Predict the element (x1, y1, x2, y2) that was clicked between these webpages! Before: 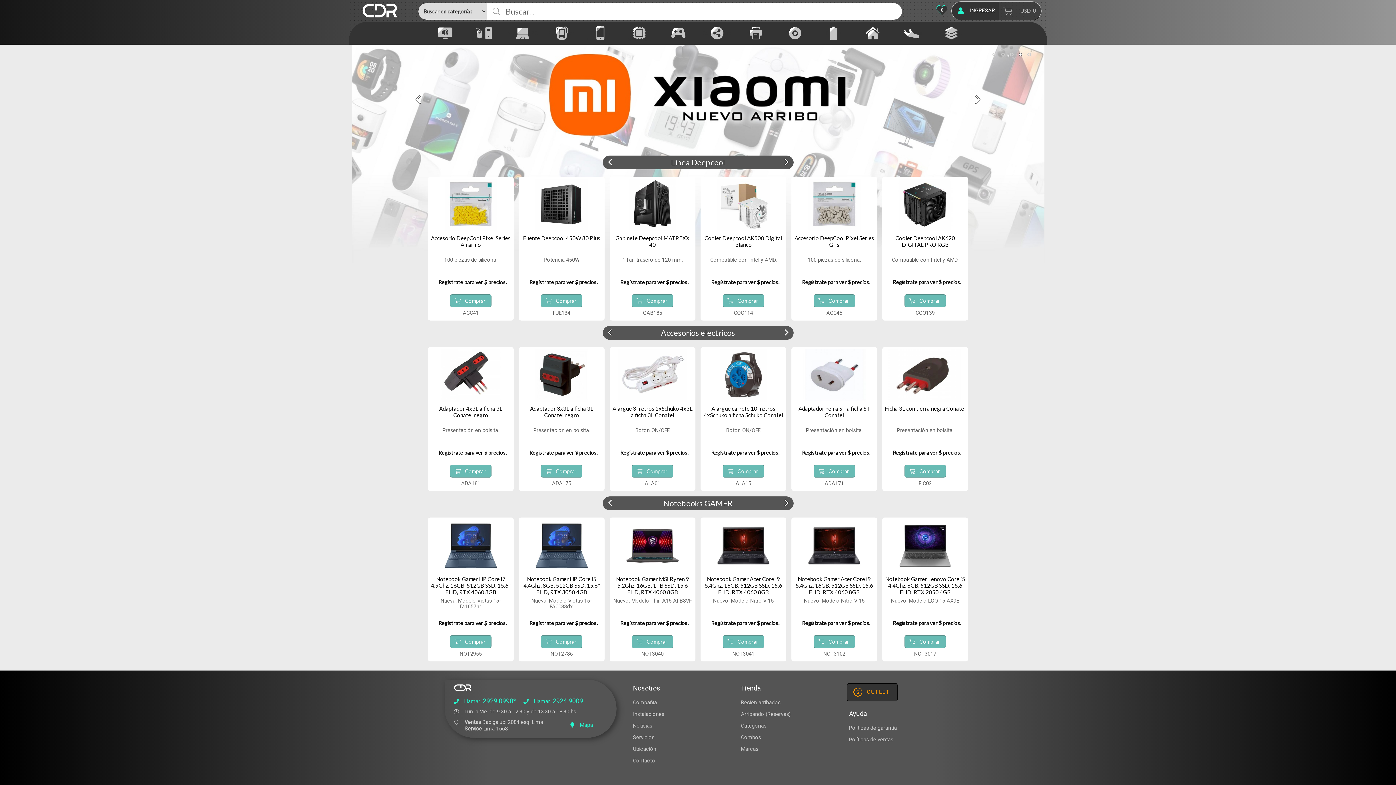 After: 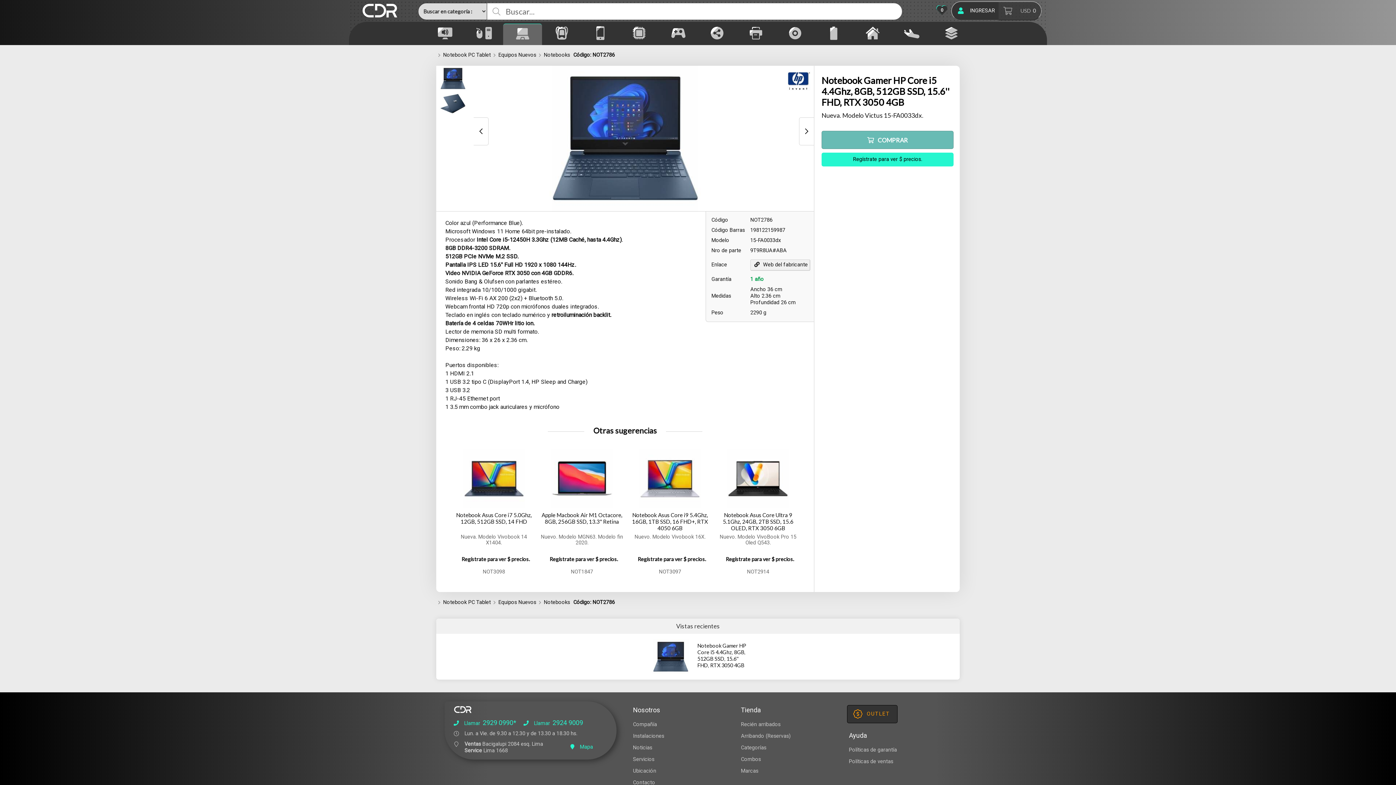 Action: bbox: (702, 576, 784, 595) label: Notebook Gamer HP Core i5 4.4Ghz, 8GB, 512GB SSD, 15.6'' FHD, RTX 3050 4GB